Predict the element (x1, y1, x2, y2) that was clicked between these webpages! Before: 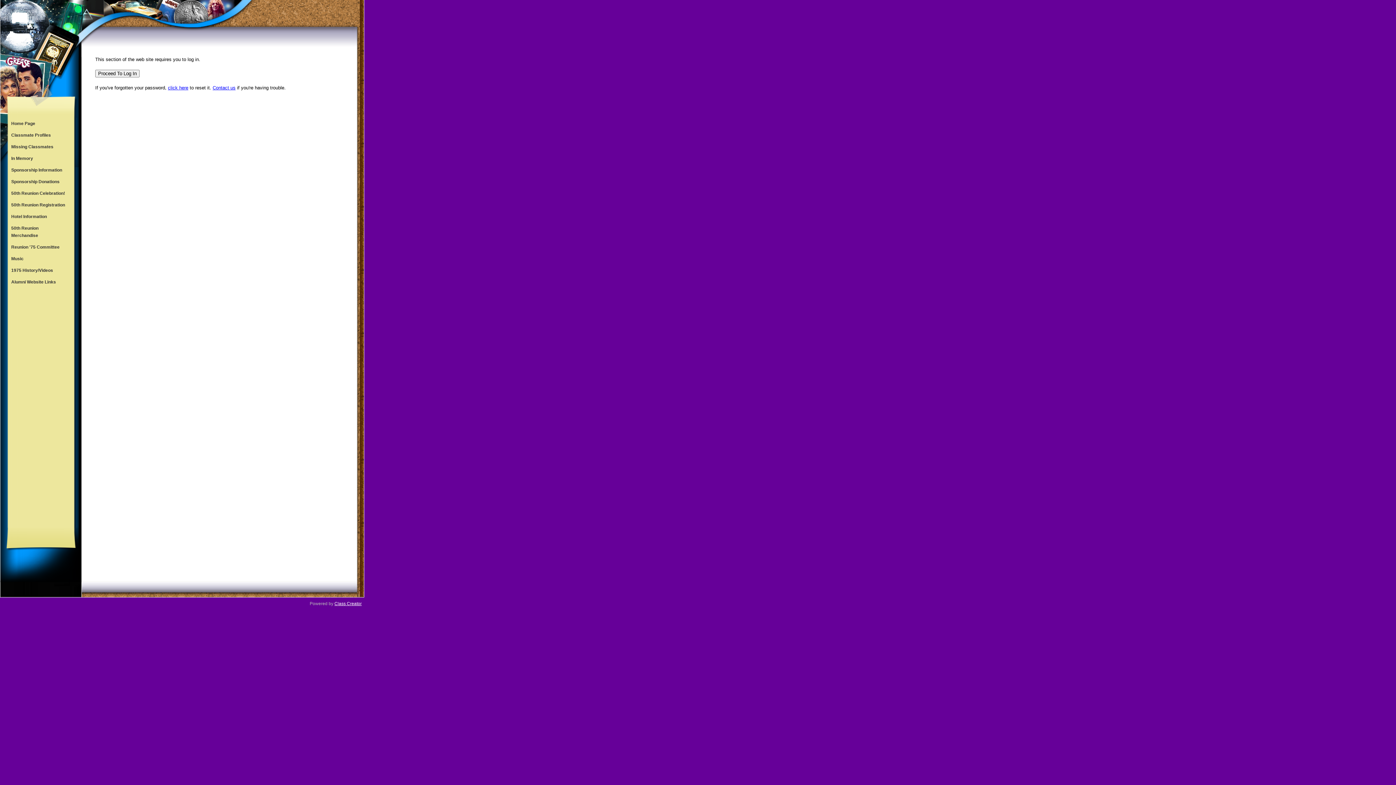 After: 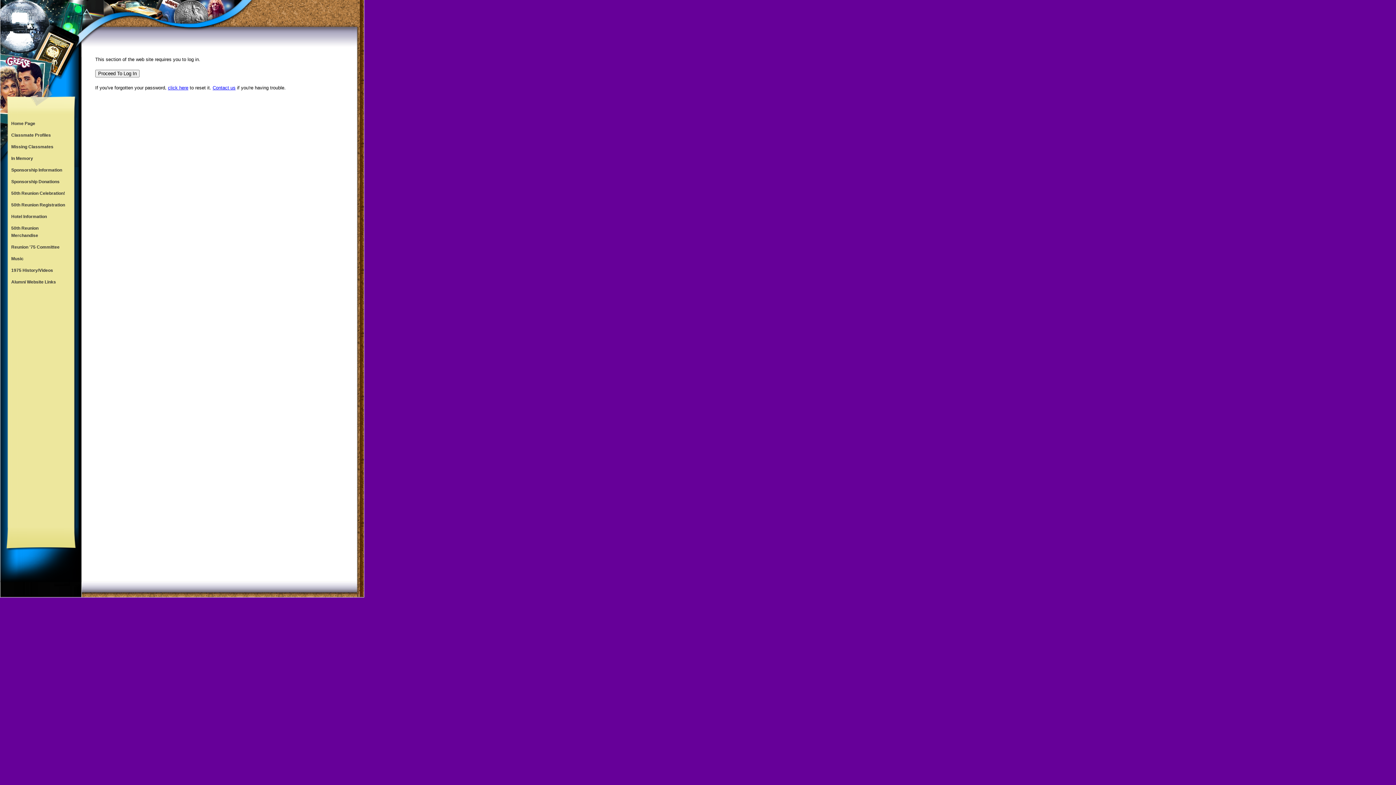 Action: bbox: (7, 176, 73, 187) label: Sponsorship Donations